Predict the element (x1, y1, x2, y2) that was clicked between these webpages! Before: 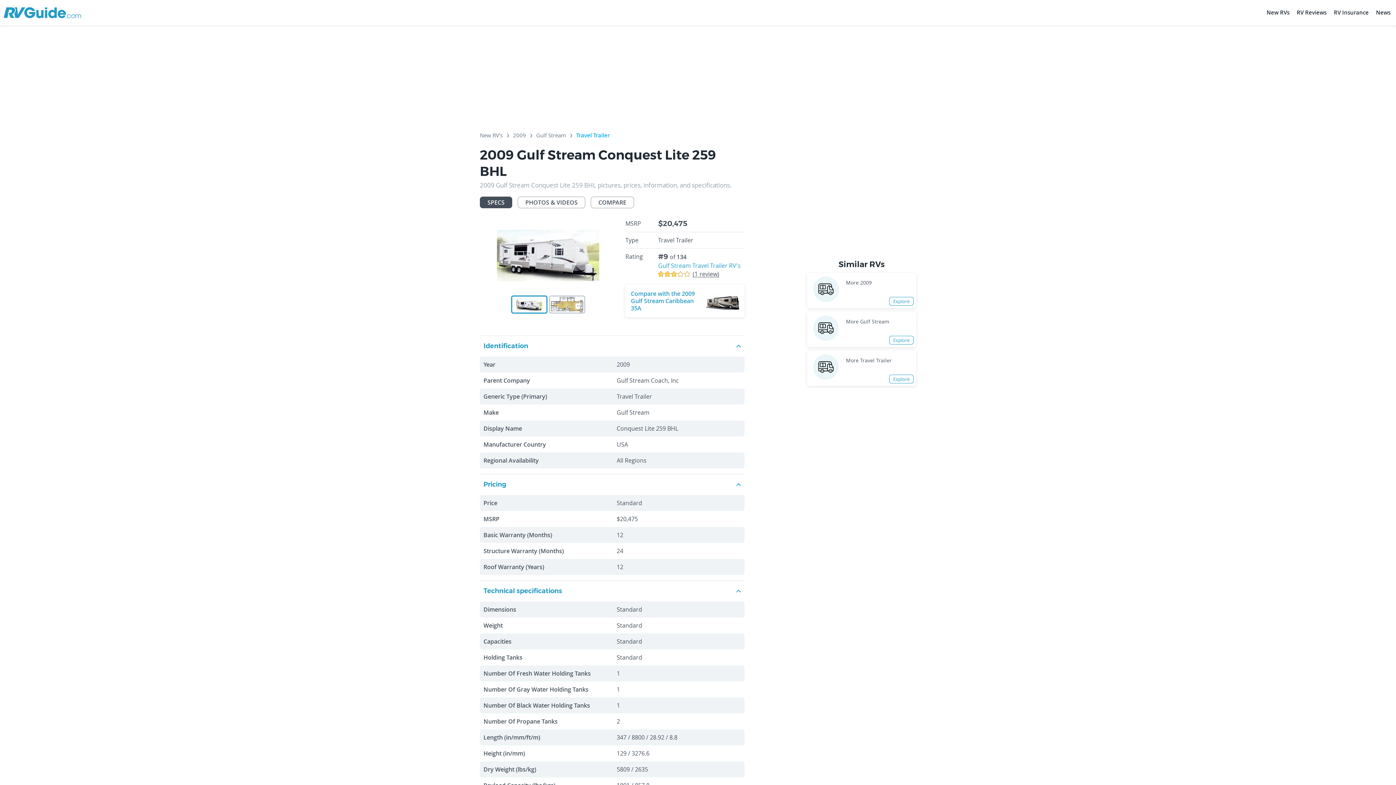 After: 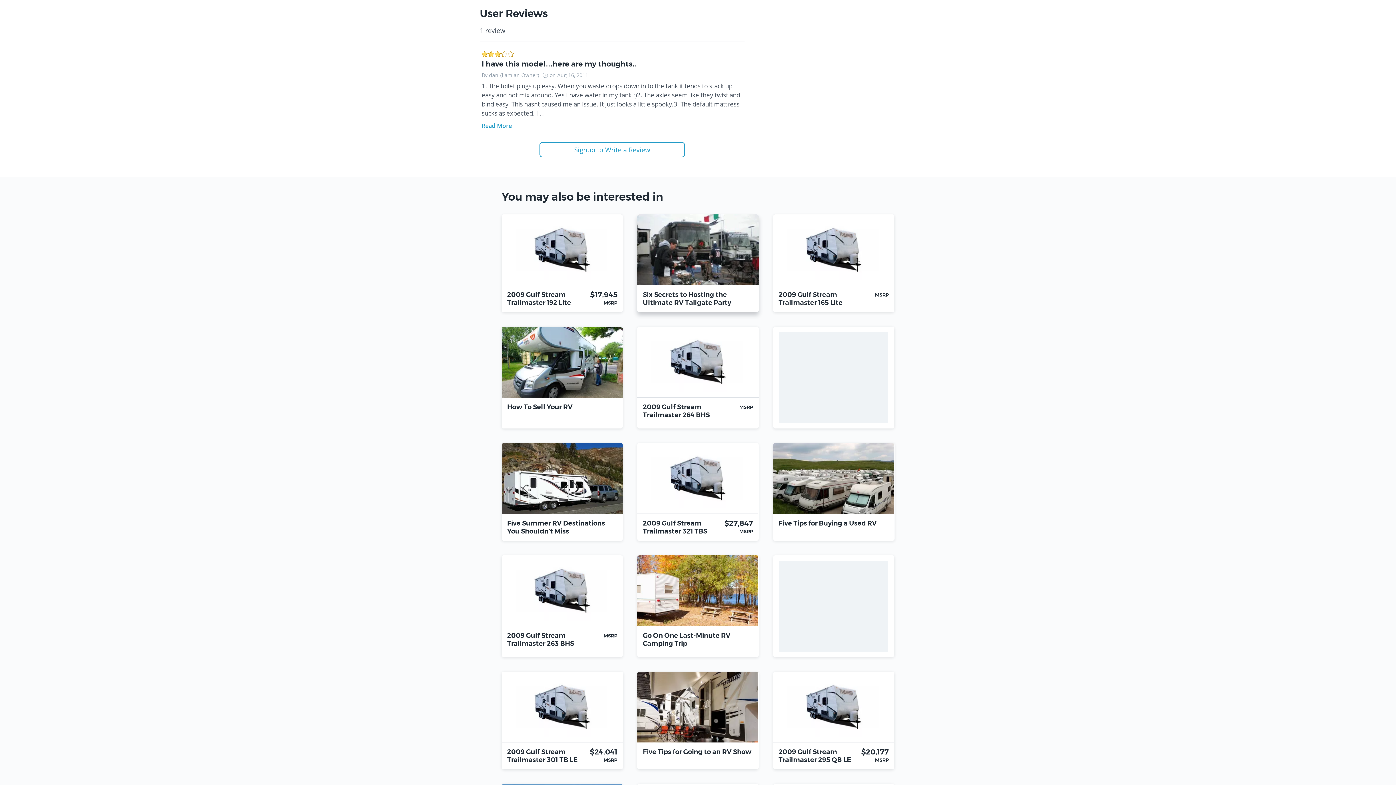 Action: label: 1
review bbox: (658, 270, 744, 277)